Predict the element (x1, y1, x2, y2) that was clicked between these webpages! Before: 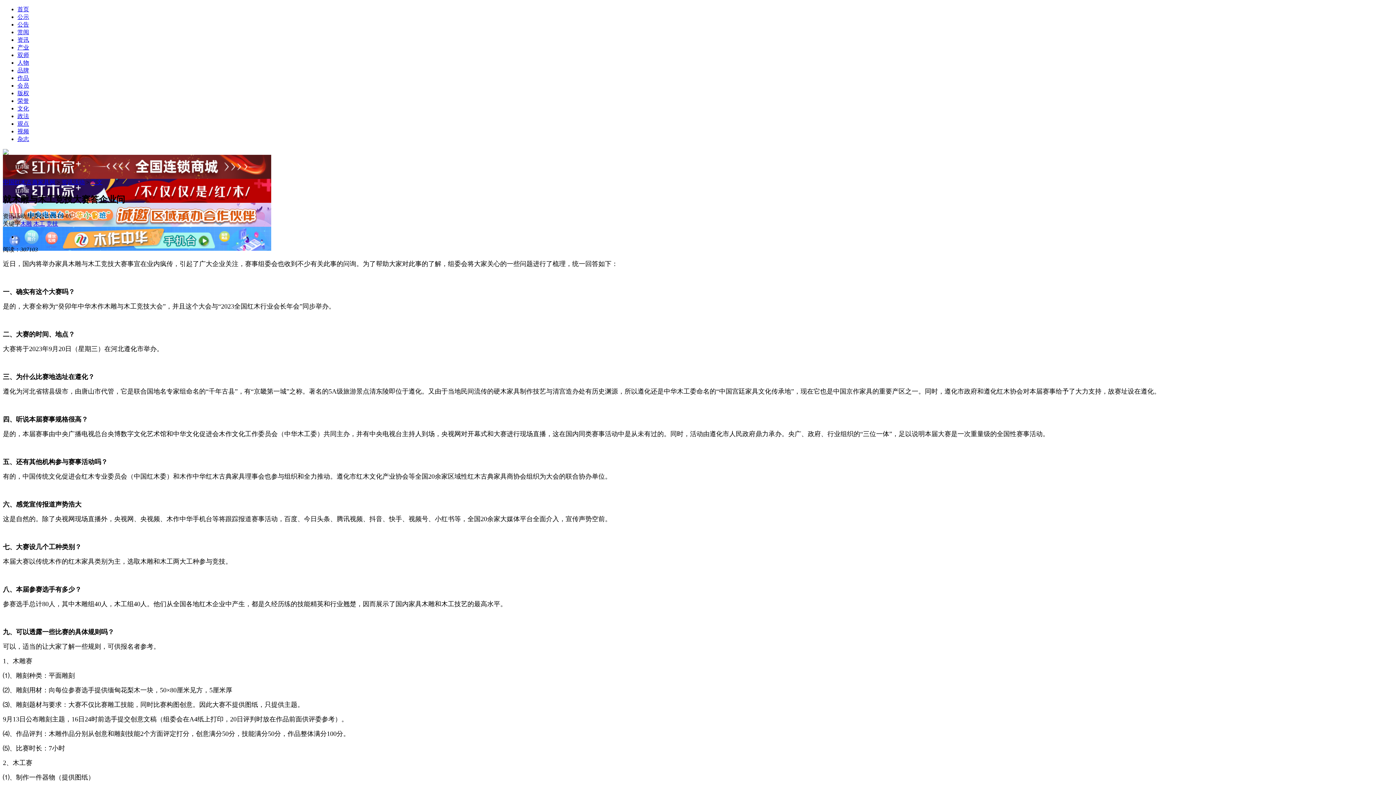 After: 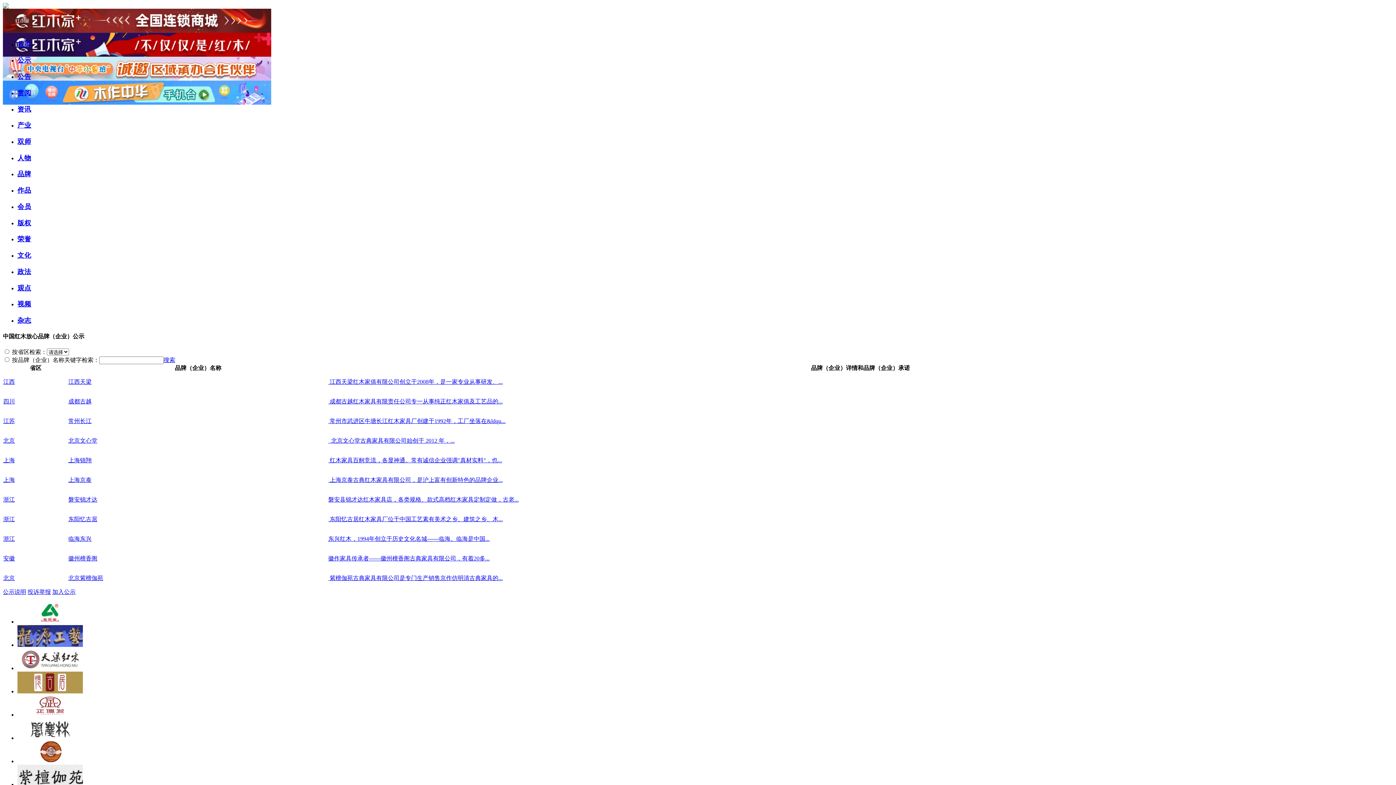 Action: bbox: (17, 6, 29, 12) label: 首页